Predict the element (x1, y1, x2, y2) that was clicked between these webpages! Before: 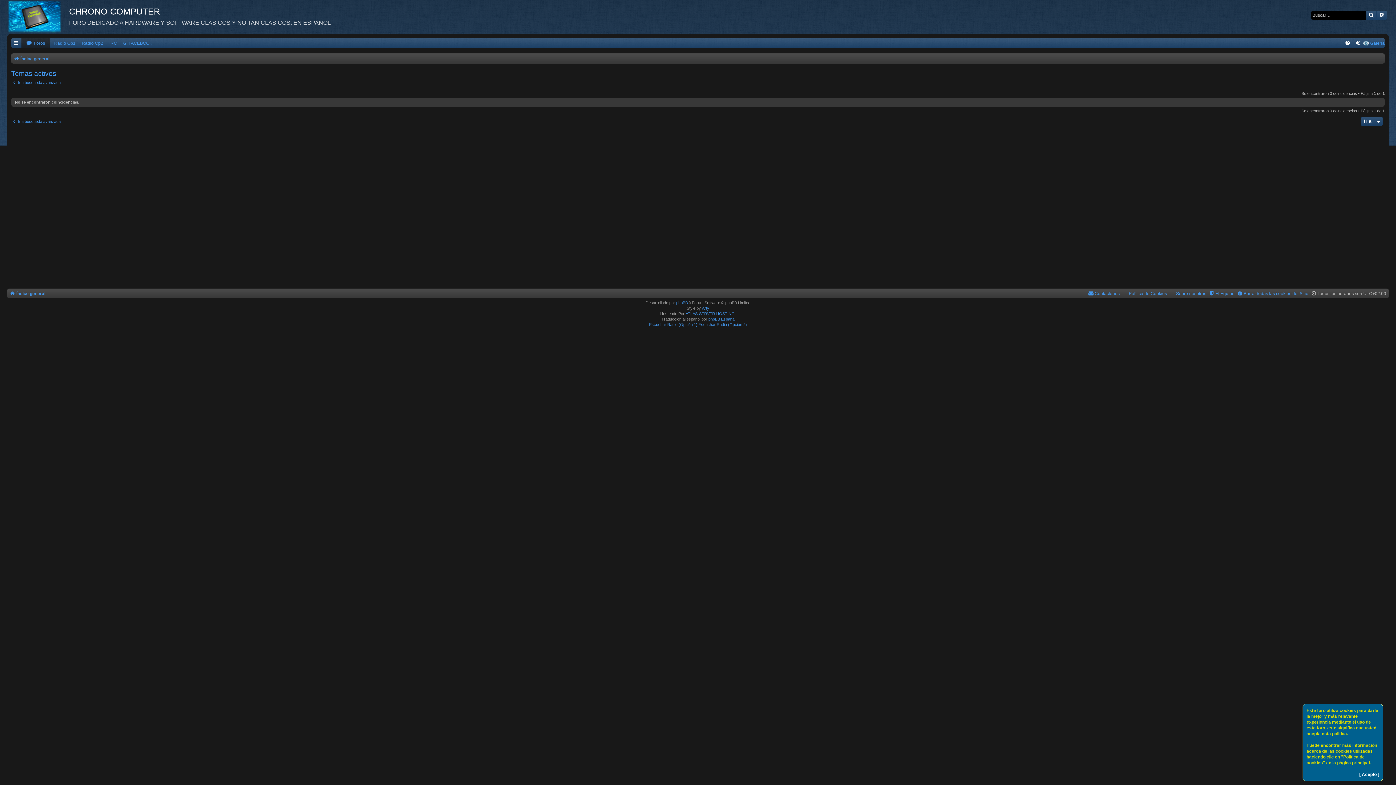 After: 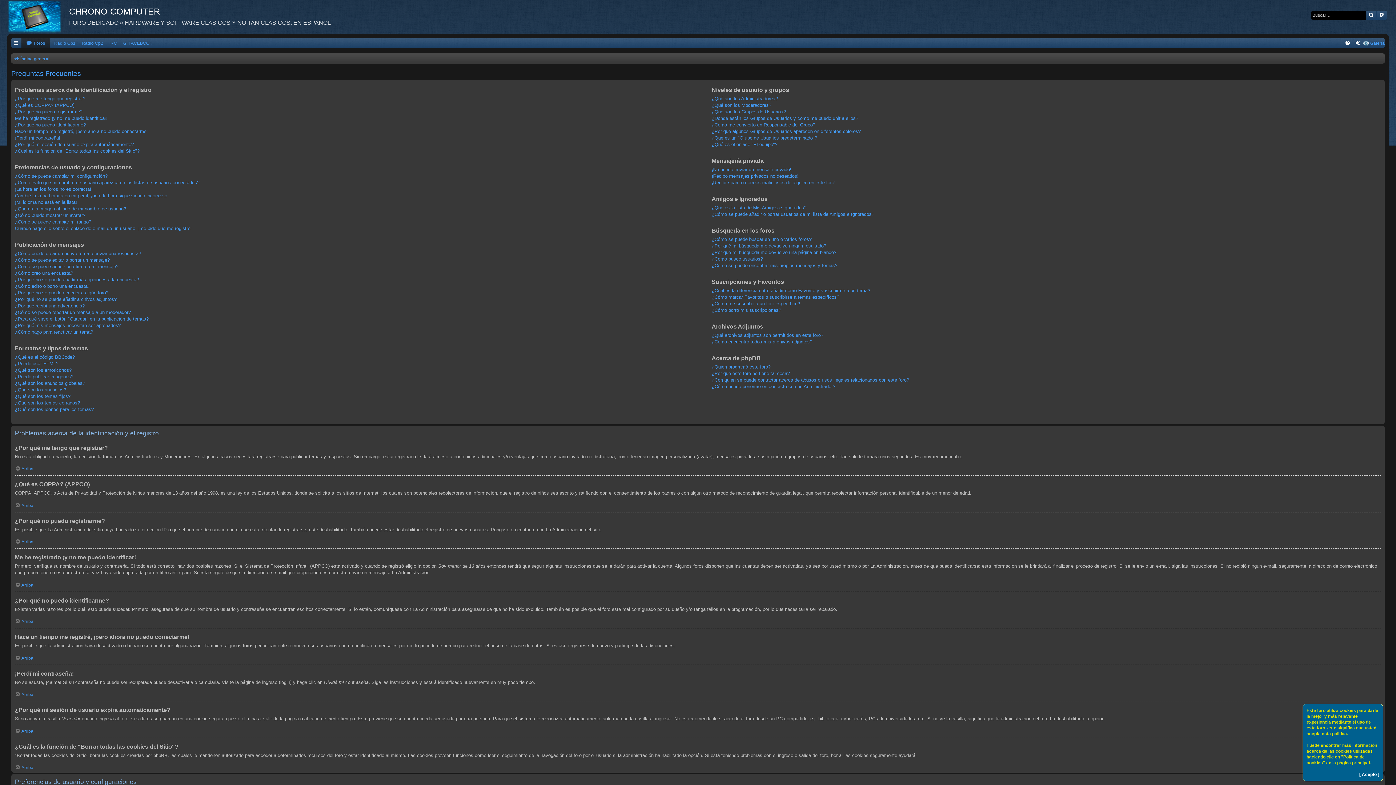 Action: bbox: (1343, 38, 1353, 48)